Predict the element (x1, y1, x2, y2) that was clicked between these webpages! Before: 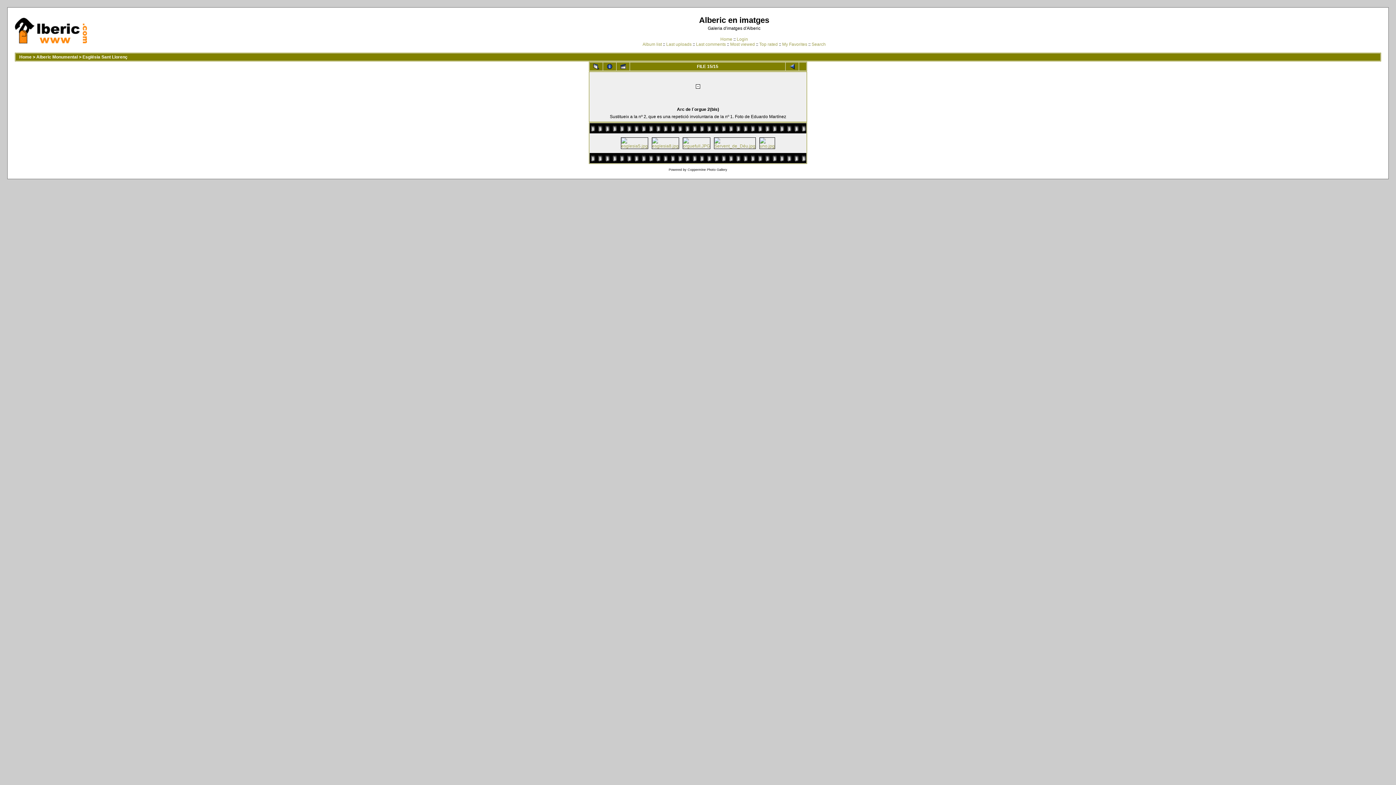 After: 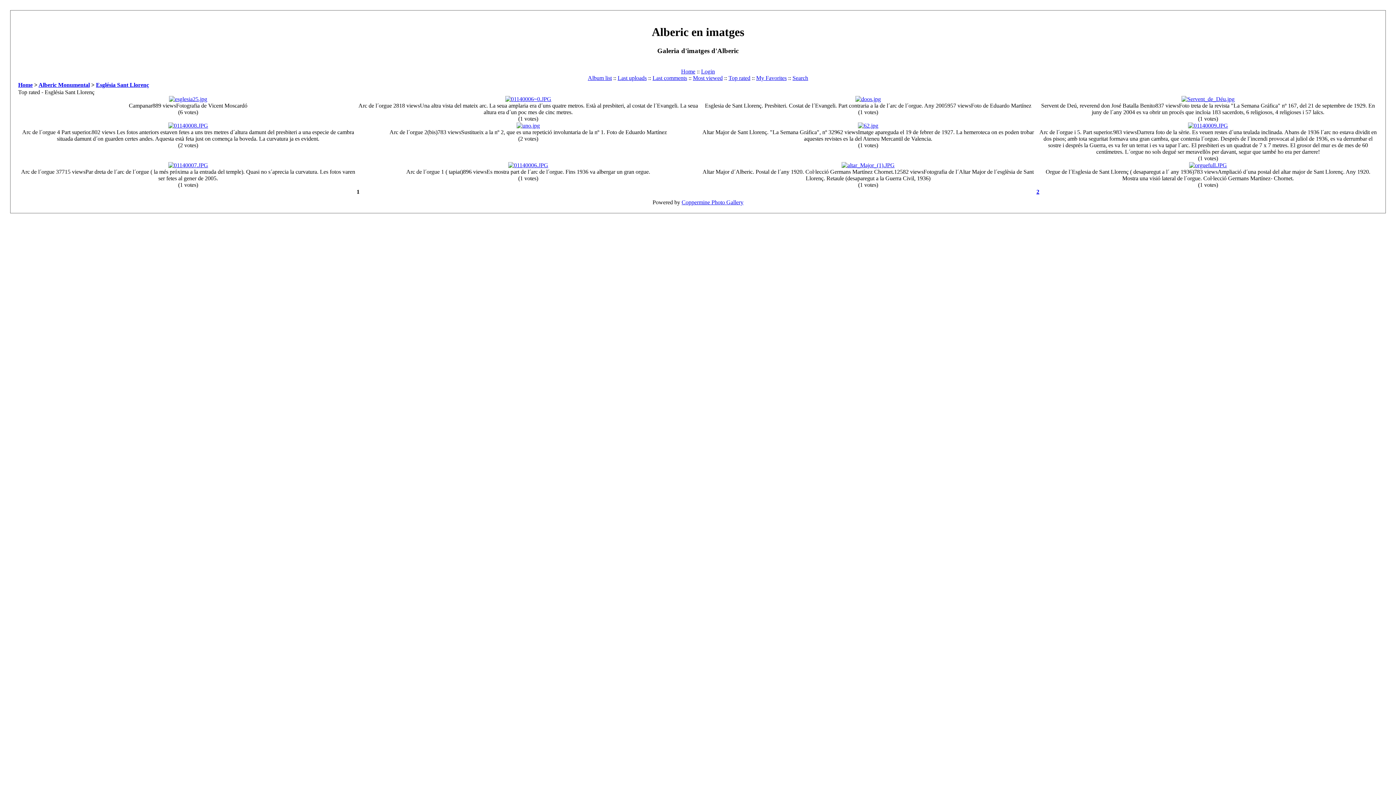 Action: bbox: (759, 41, 778, 46) label: Top rated